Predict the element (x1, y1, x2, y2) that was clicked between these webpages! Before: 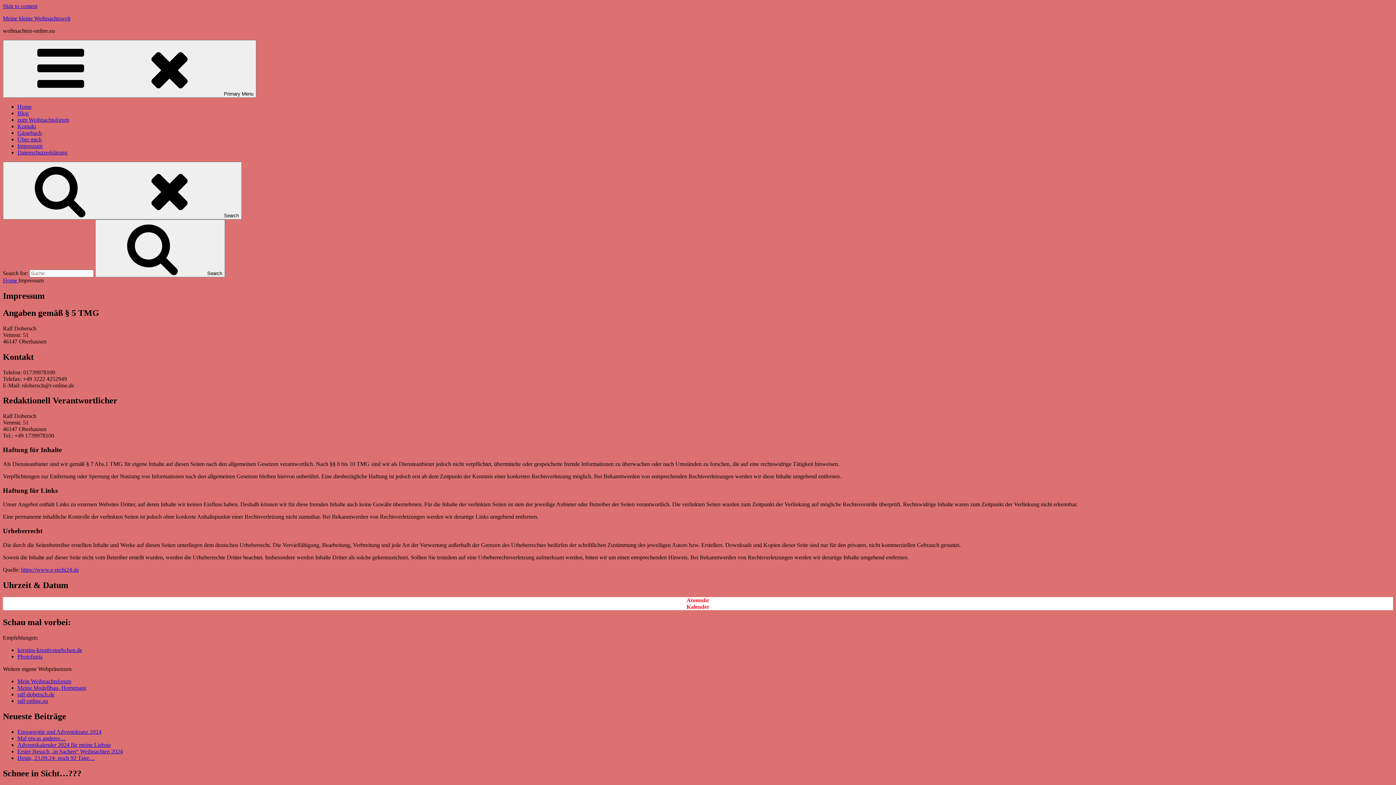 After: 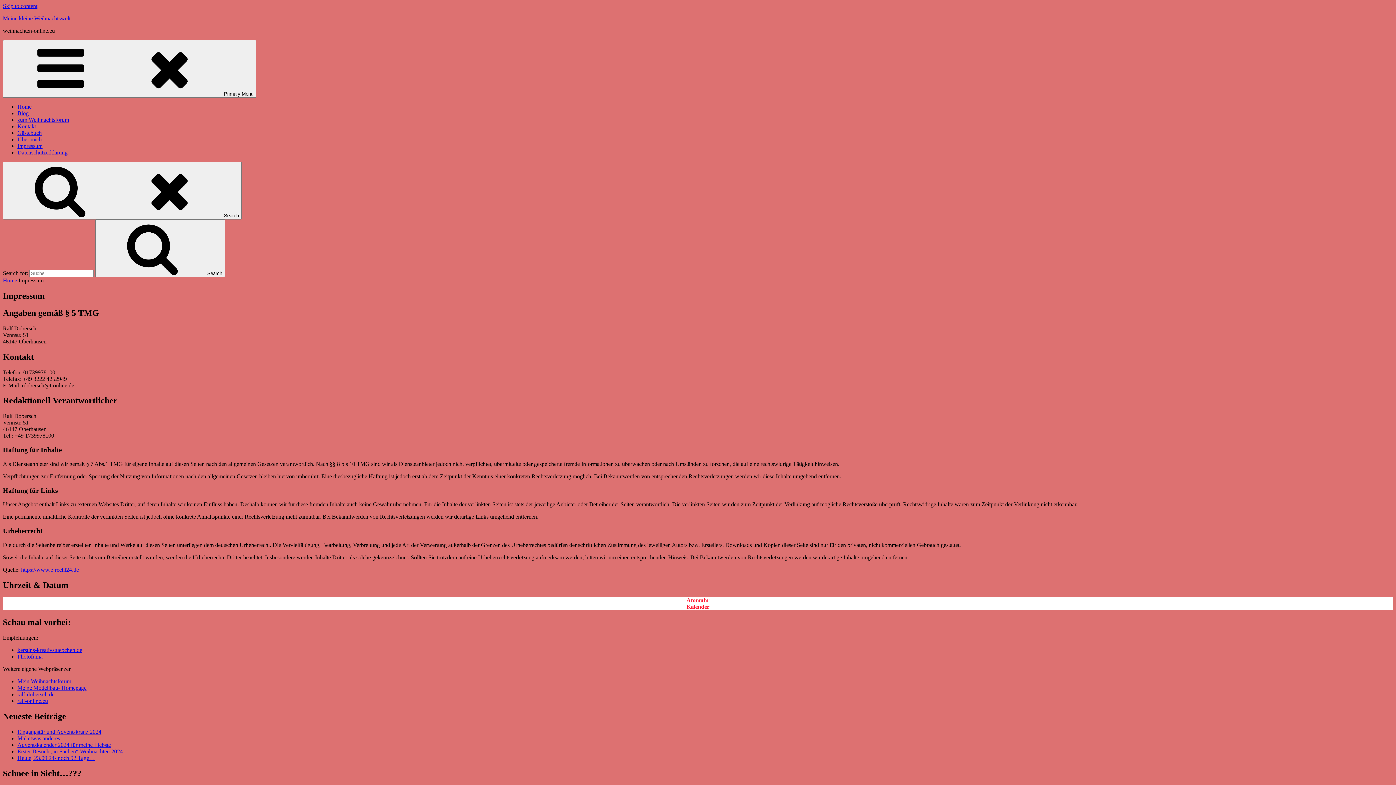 Action: label: Photofunia bbox: (17, 653, 42, 660)